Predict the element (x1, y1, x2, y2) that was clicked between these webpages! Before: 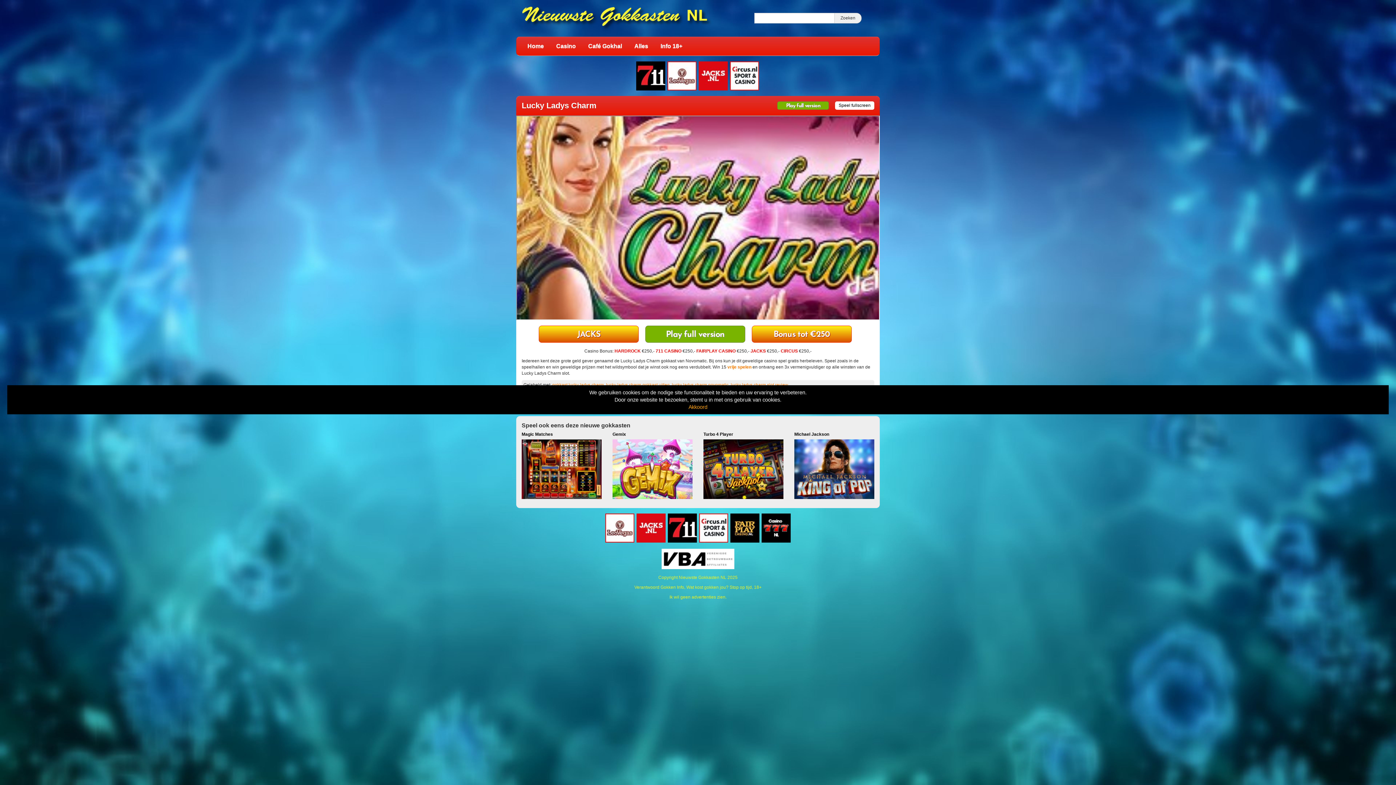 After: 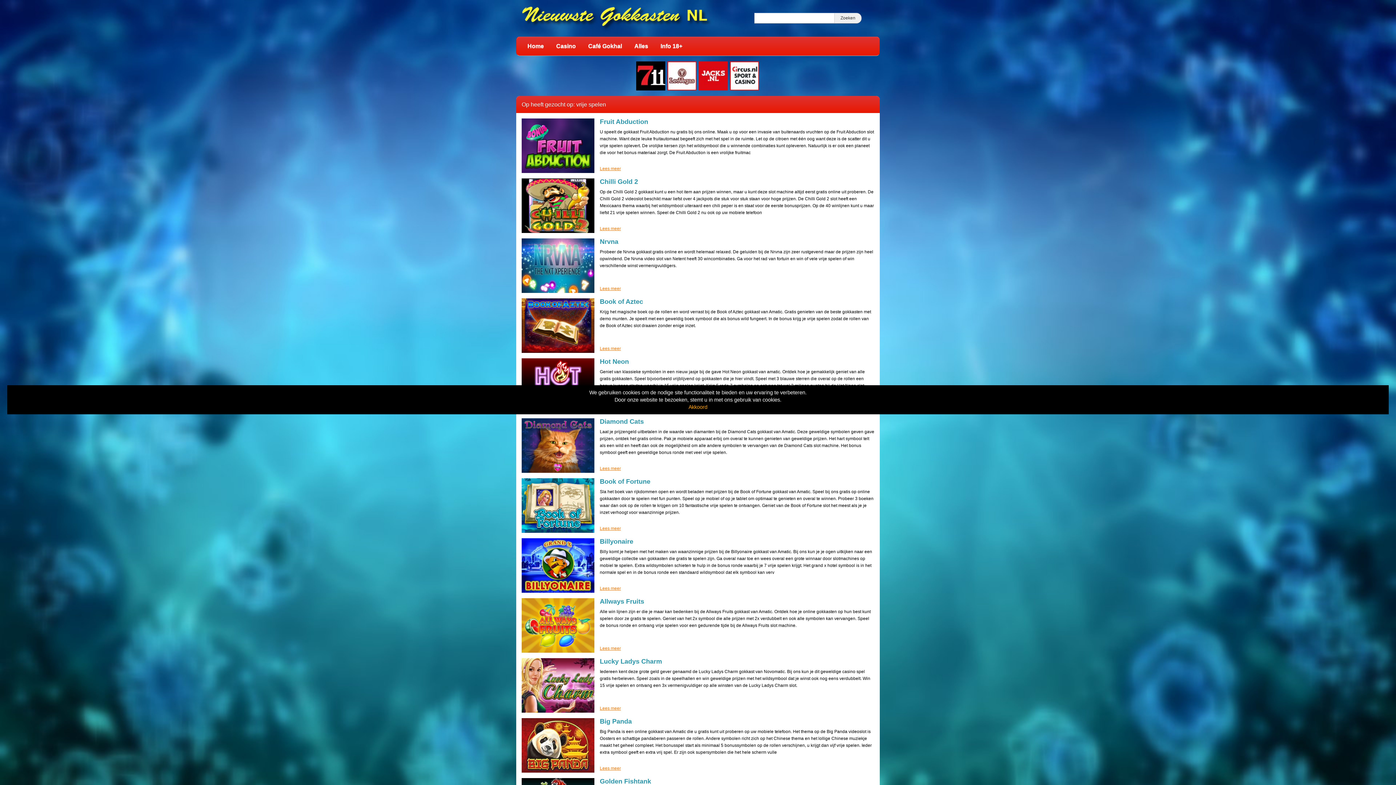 Action: label: vrije spelen bbox: (727, 364, 751, 369)